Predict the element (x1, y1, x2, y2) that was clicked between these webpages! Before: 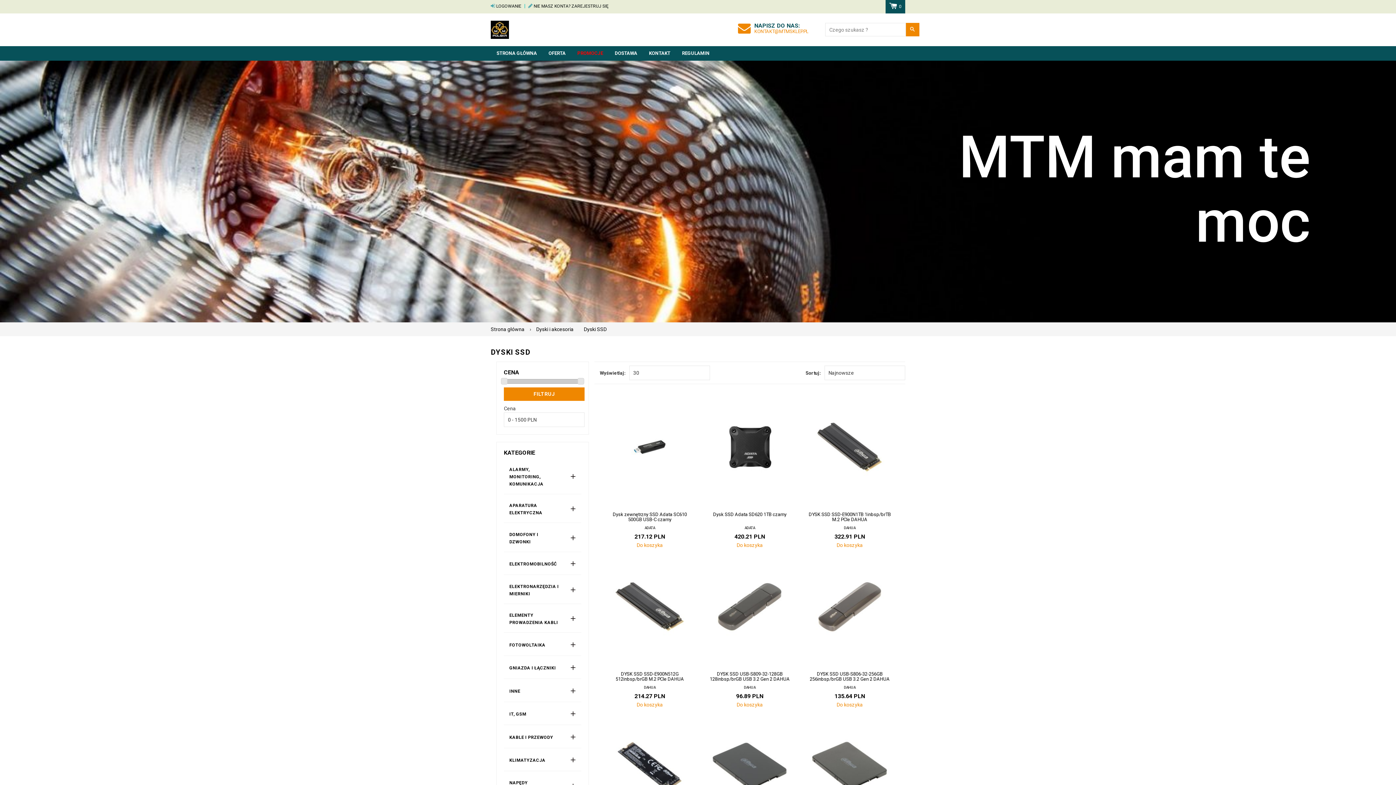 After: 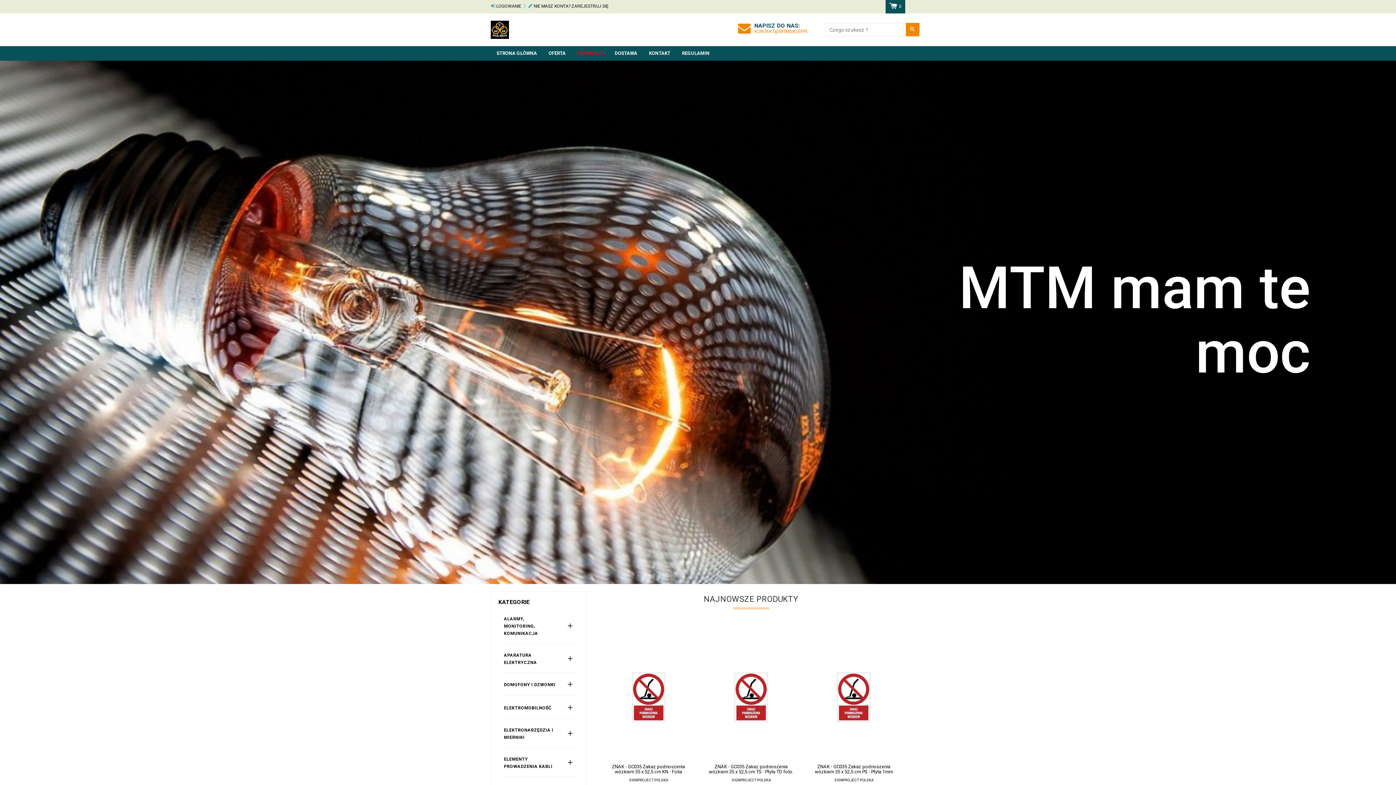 Action: label: STRONA GŁÓWNA bbox: (491, 46, 542, 60)